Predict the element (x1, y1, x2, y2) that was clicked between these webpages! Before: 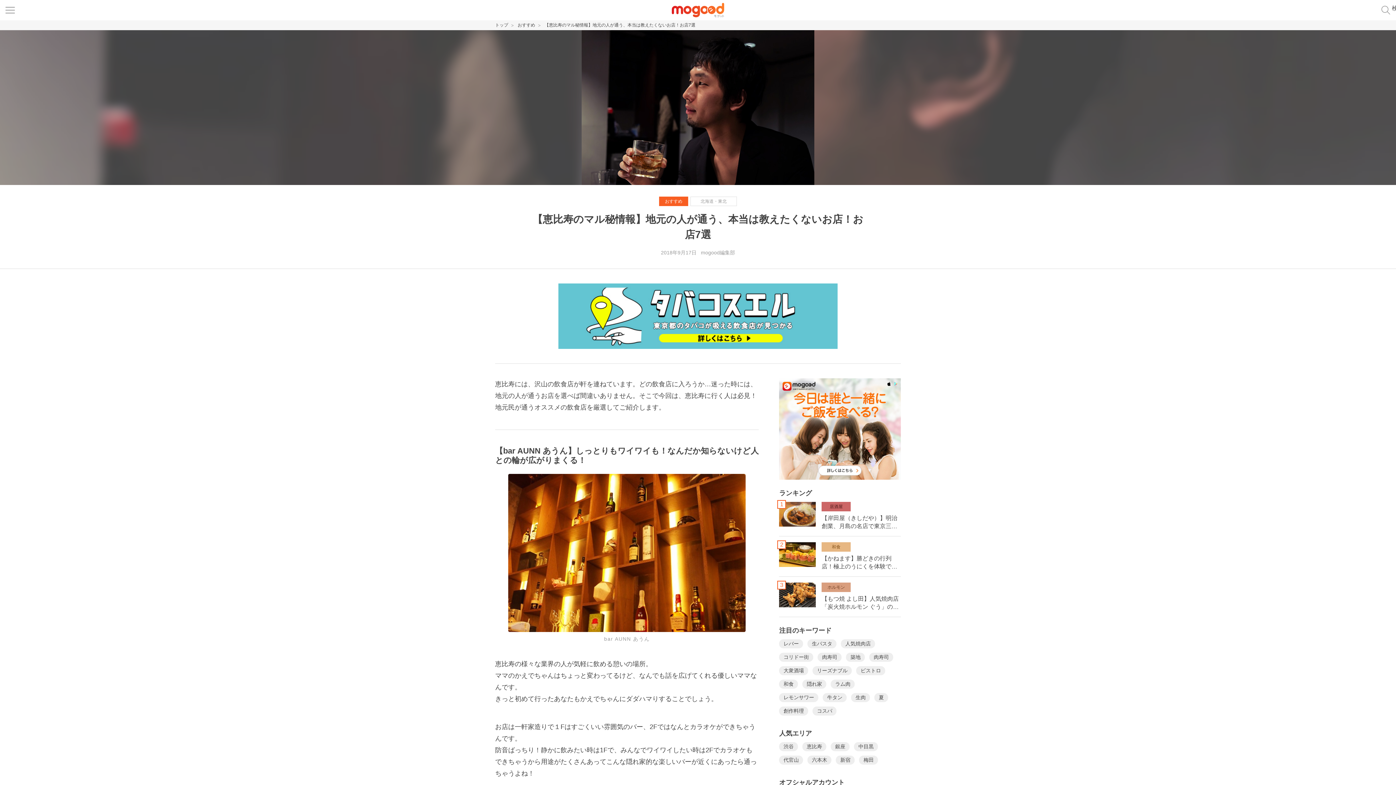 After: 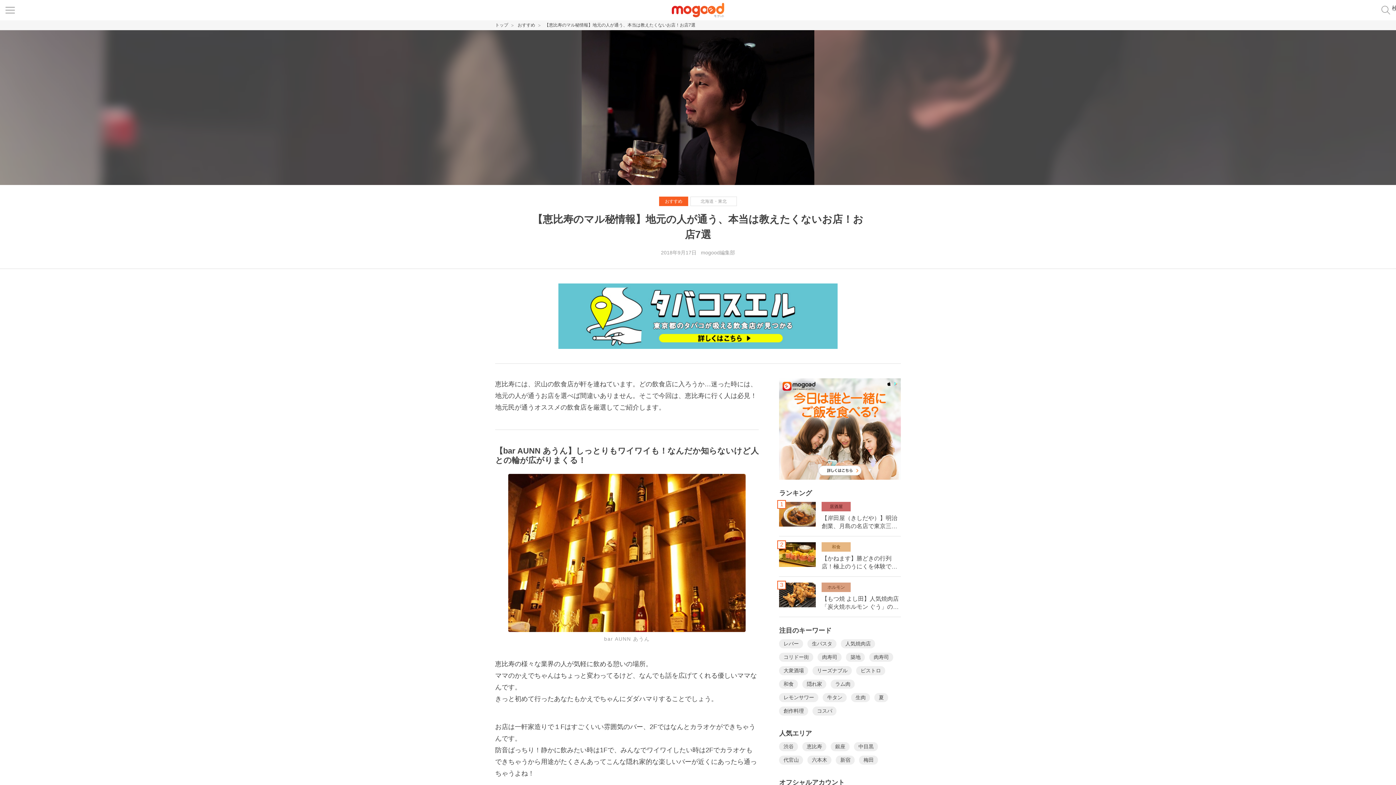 Action: bbox: (779, 378, 901, 480)